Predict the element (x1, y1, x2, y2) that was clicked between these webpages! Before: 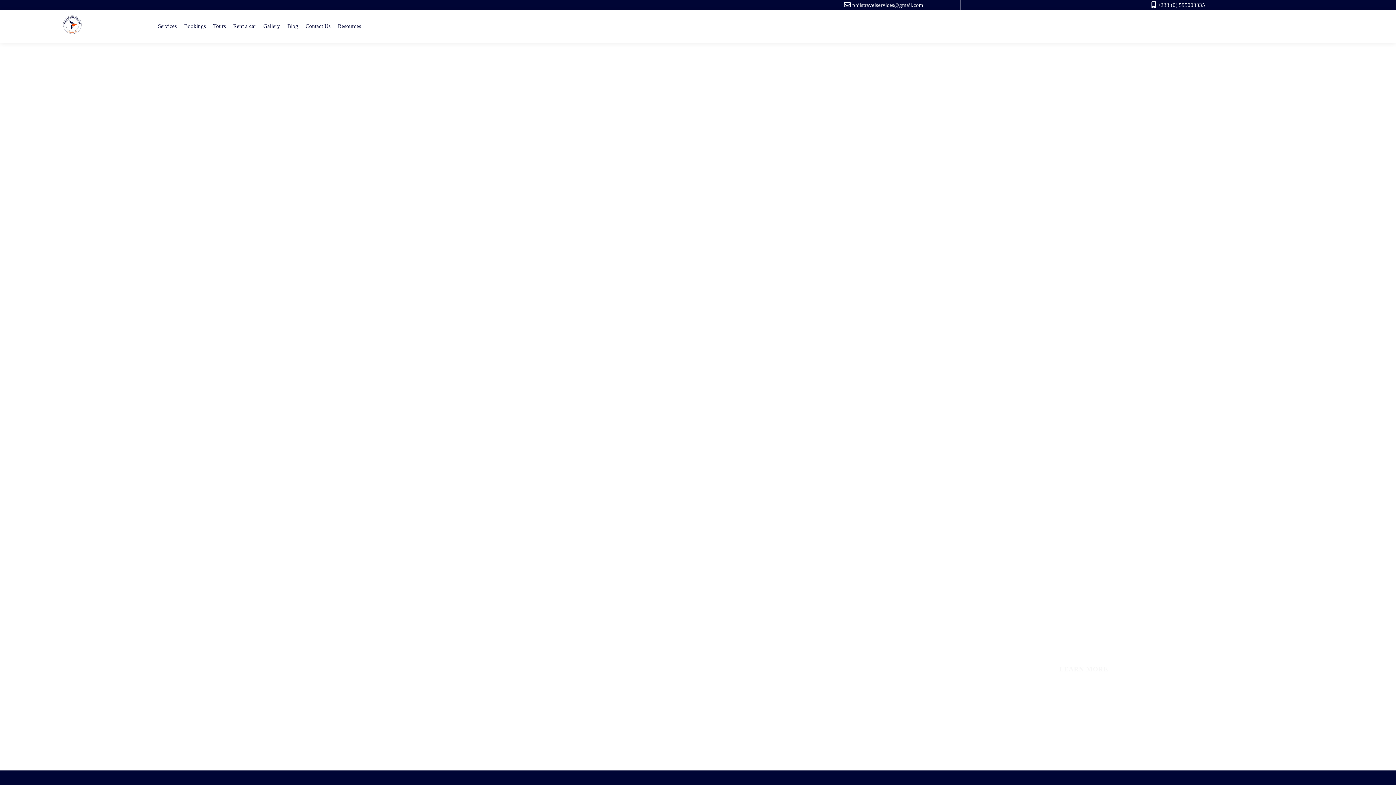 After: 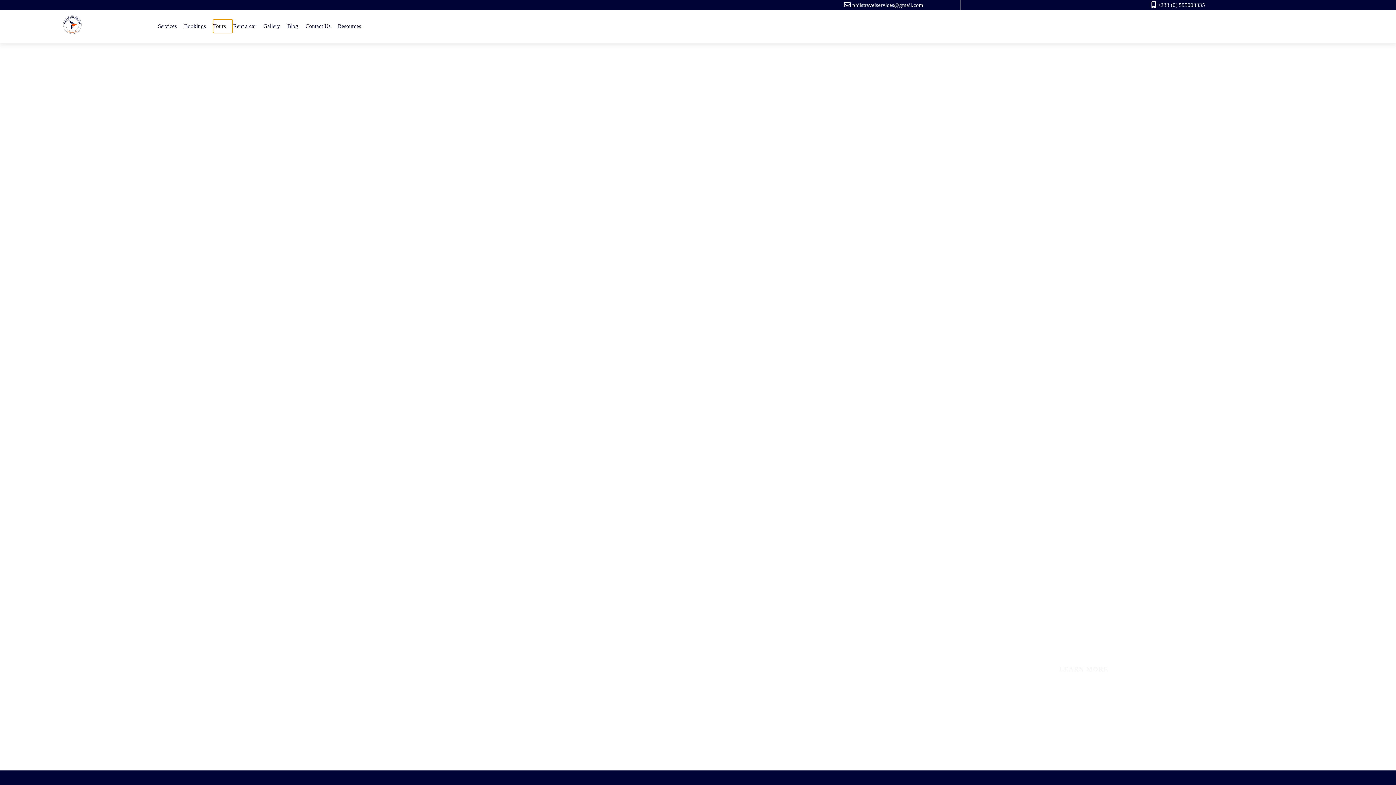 Action: bbox: (213, 19, 232, 33) label: Tours